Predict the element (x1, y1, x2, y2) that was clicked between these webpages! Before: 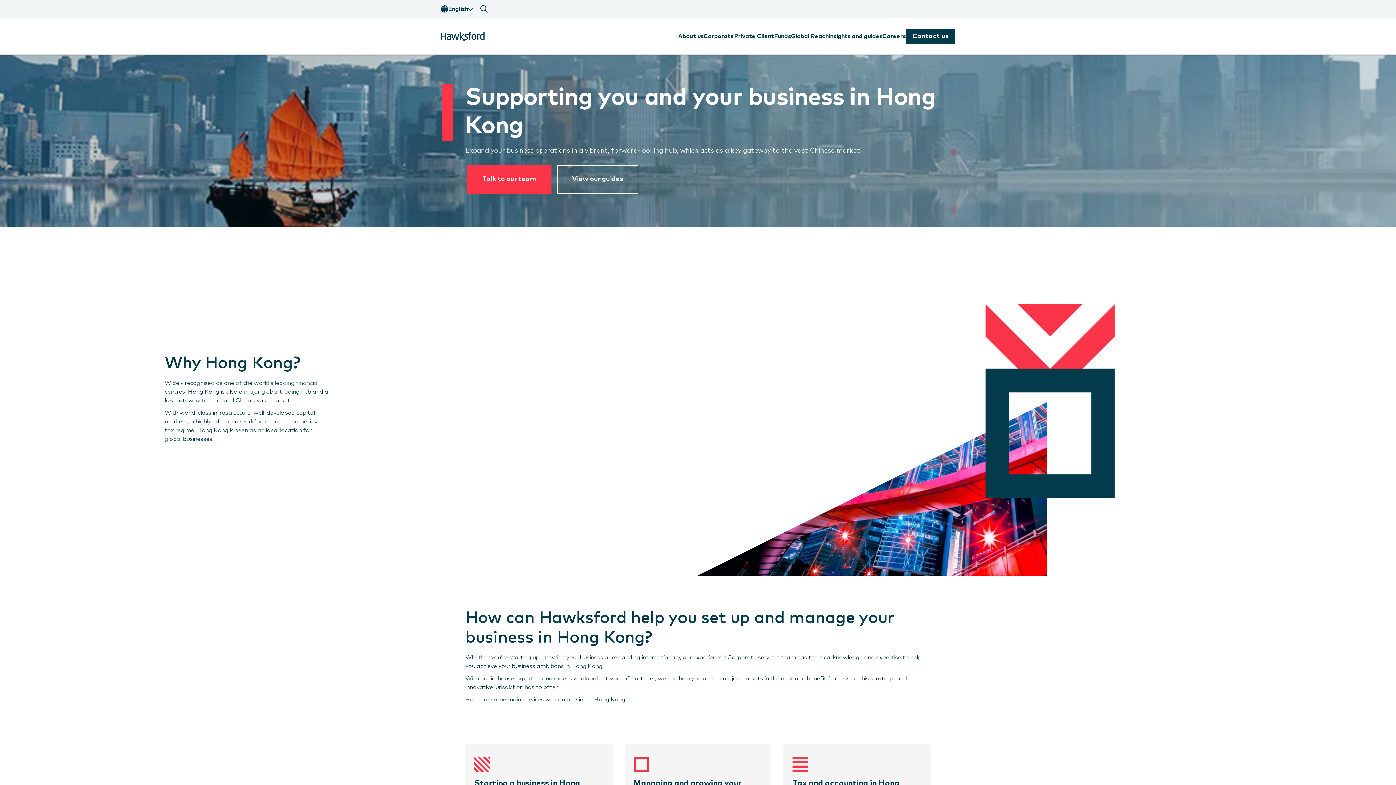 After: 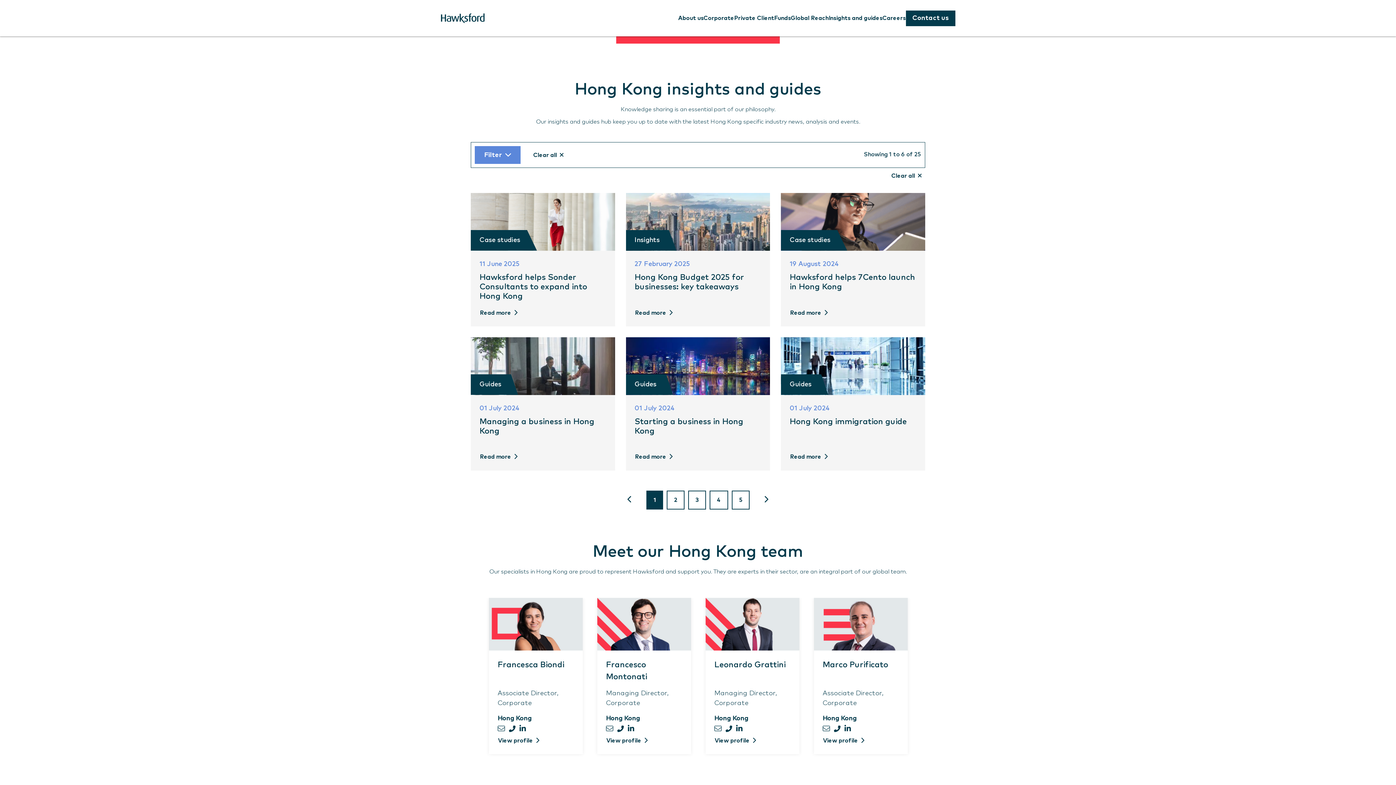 Action: bbox: (557, 165, 638, 193) label: View our guides